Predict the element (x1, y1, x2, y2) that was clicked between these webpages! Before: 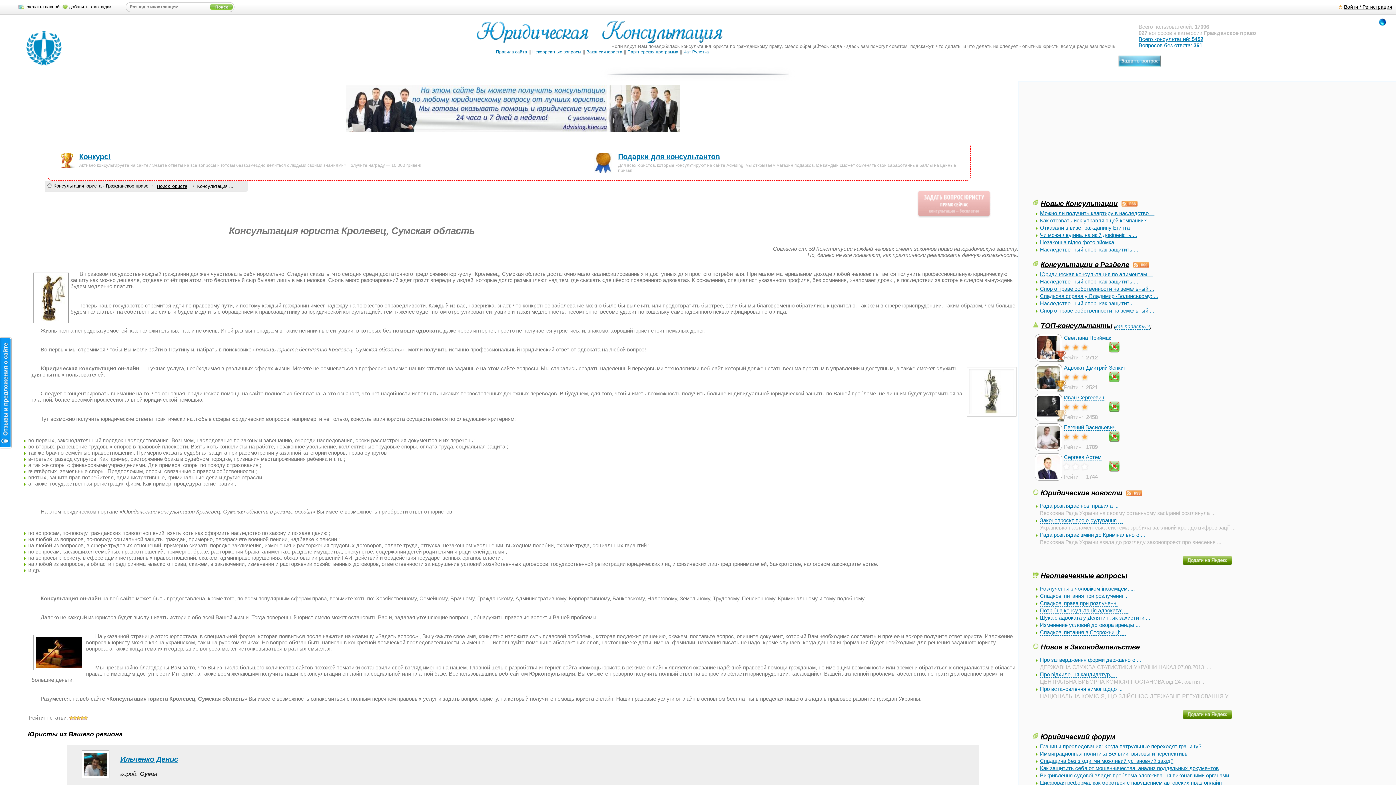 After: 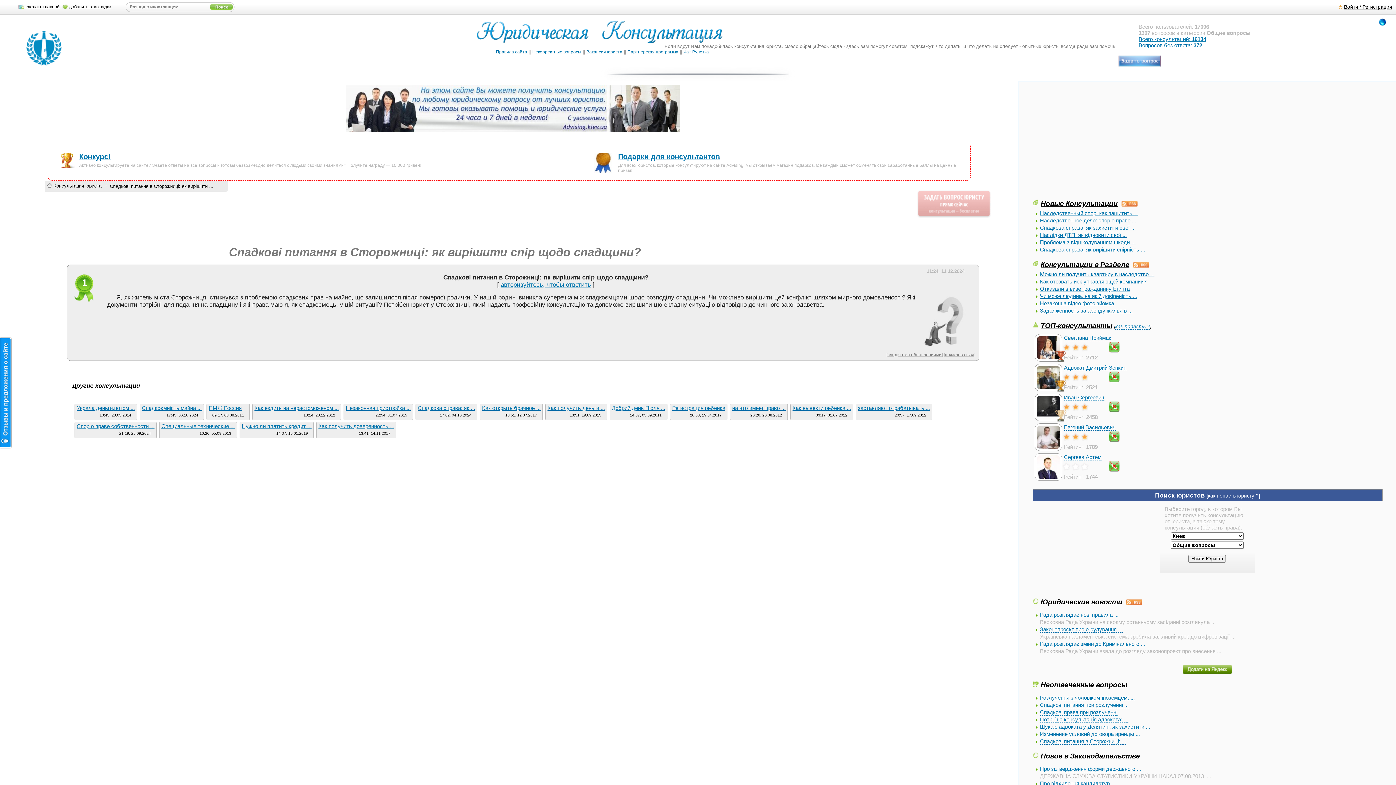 Action: bbox: (1040, 629, 1126, 636) label: Спадкові питання в Сторожниці: ...